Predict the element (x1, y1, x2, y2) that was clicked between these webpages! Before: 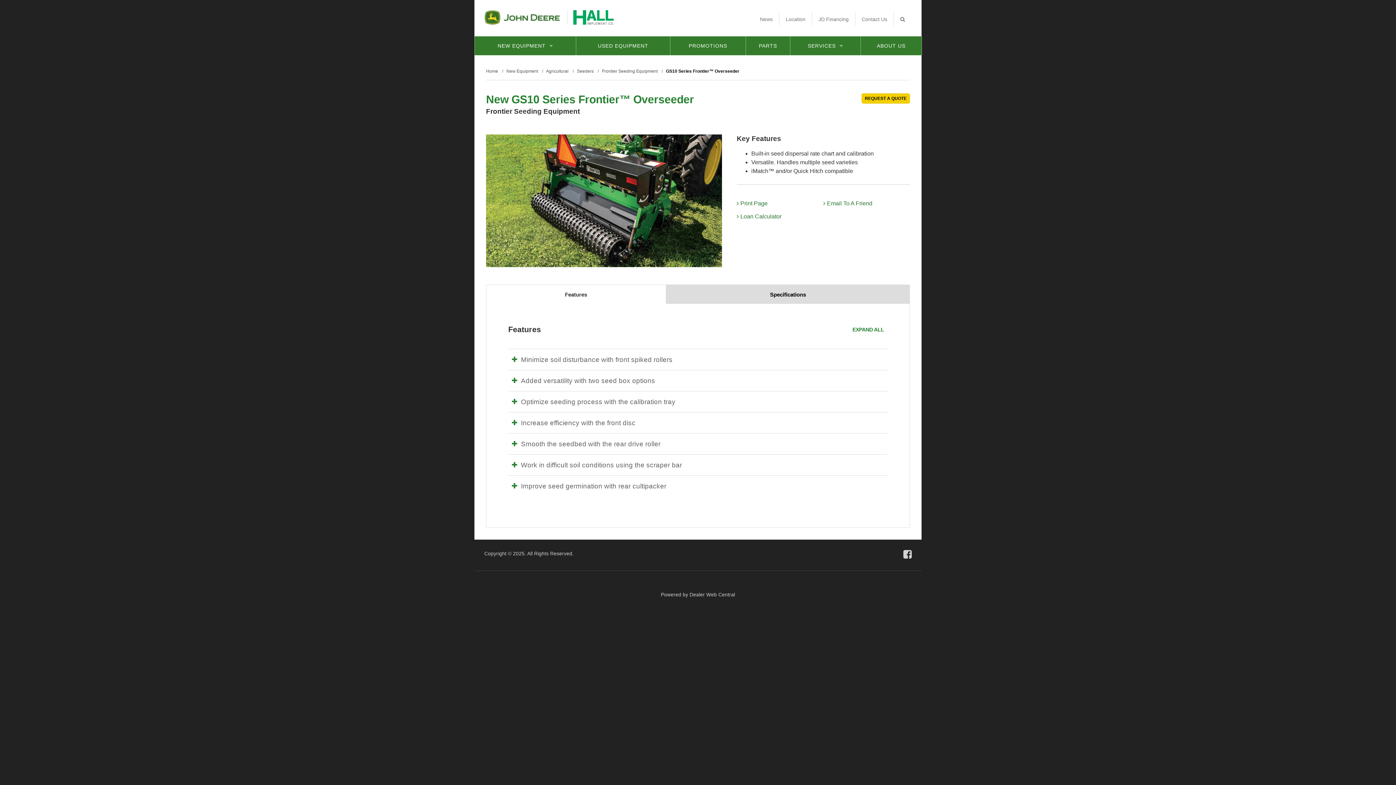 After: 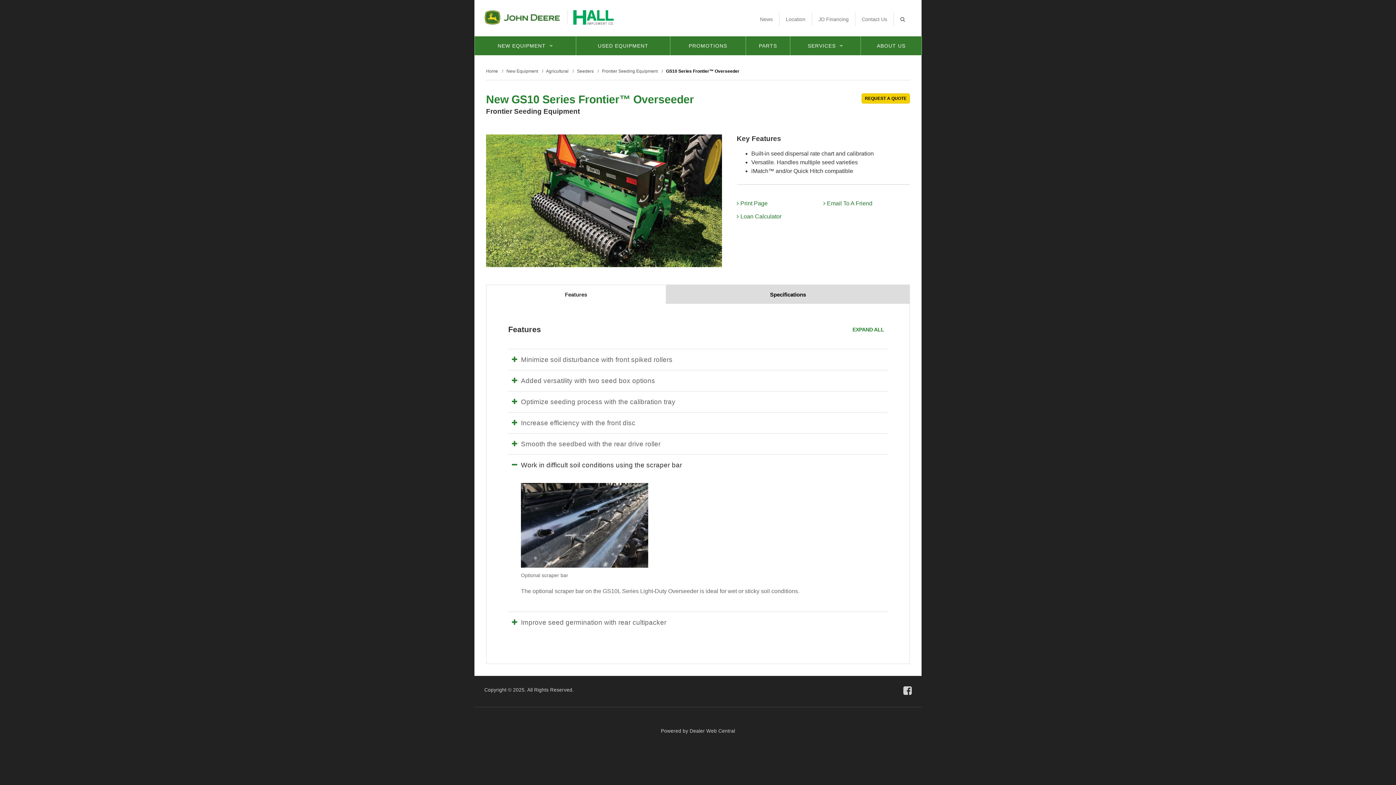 Action: label: Work in difficult soil conditions using the scraper bar bbox: (512, 461, 682, 469)